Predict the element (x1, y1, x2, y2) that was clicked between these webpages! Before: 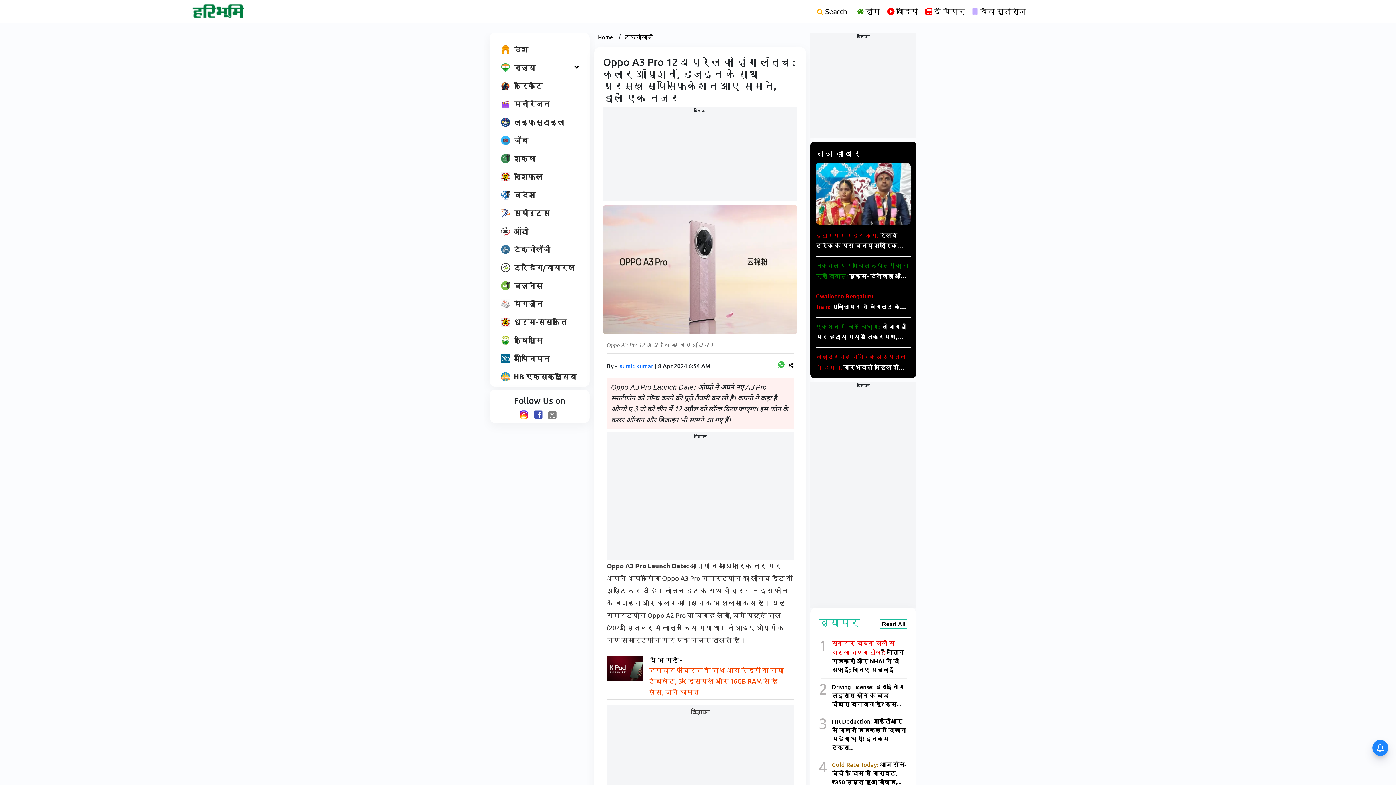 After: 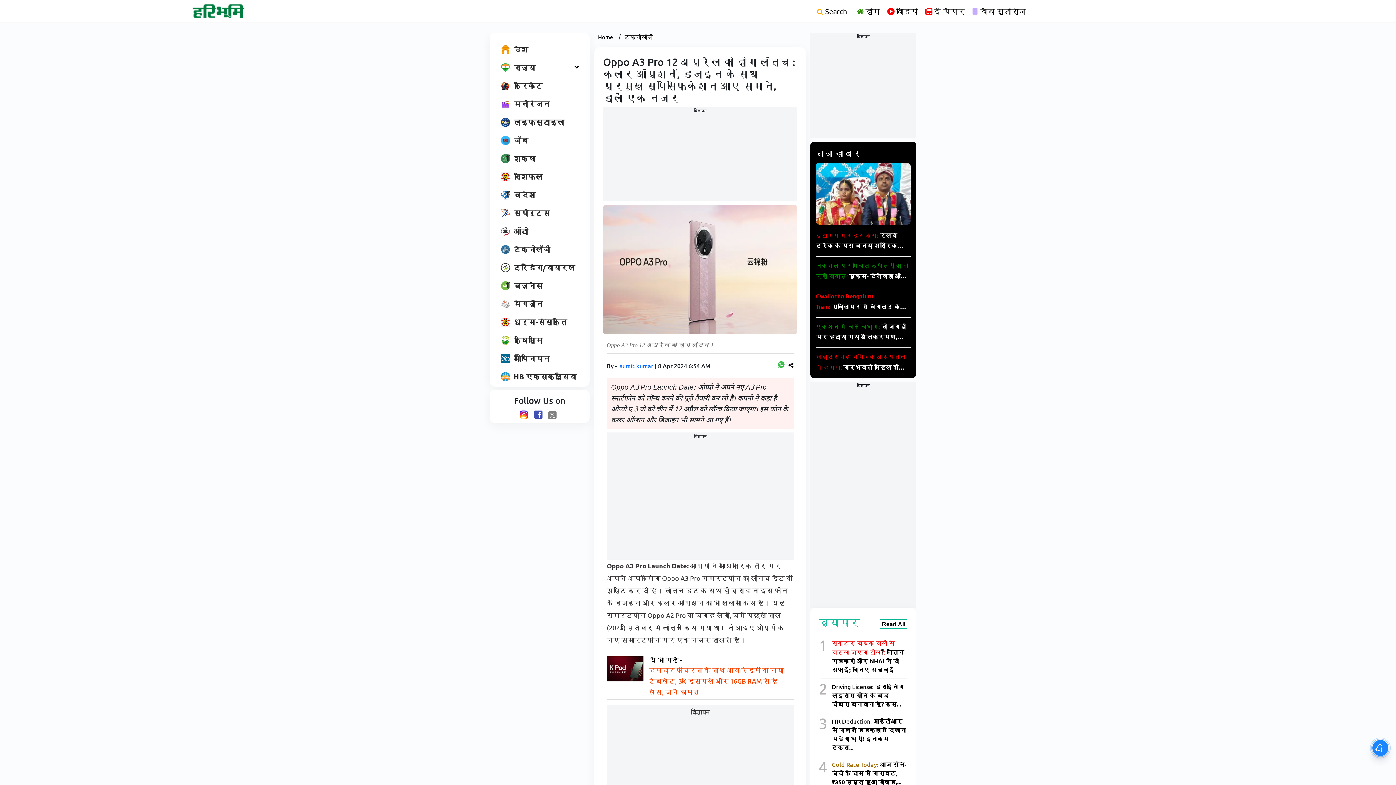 Action: bbox: (547, 410, 561, 418) label: twitter